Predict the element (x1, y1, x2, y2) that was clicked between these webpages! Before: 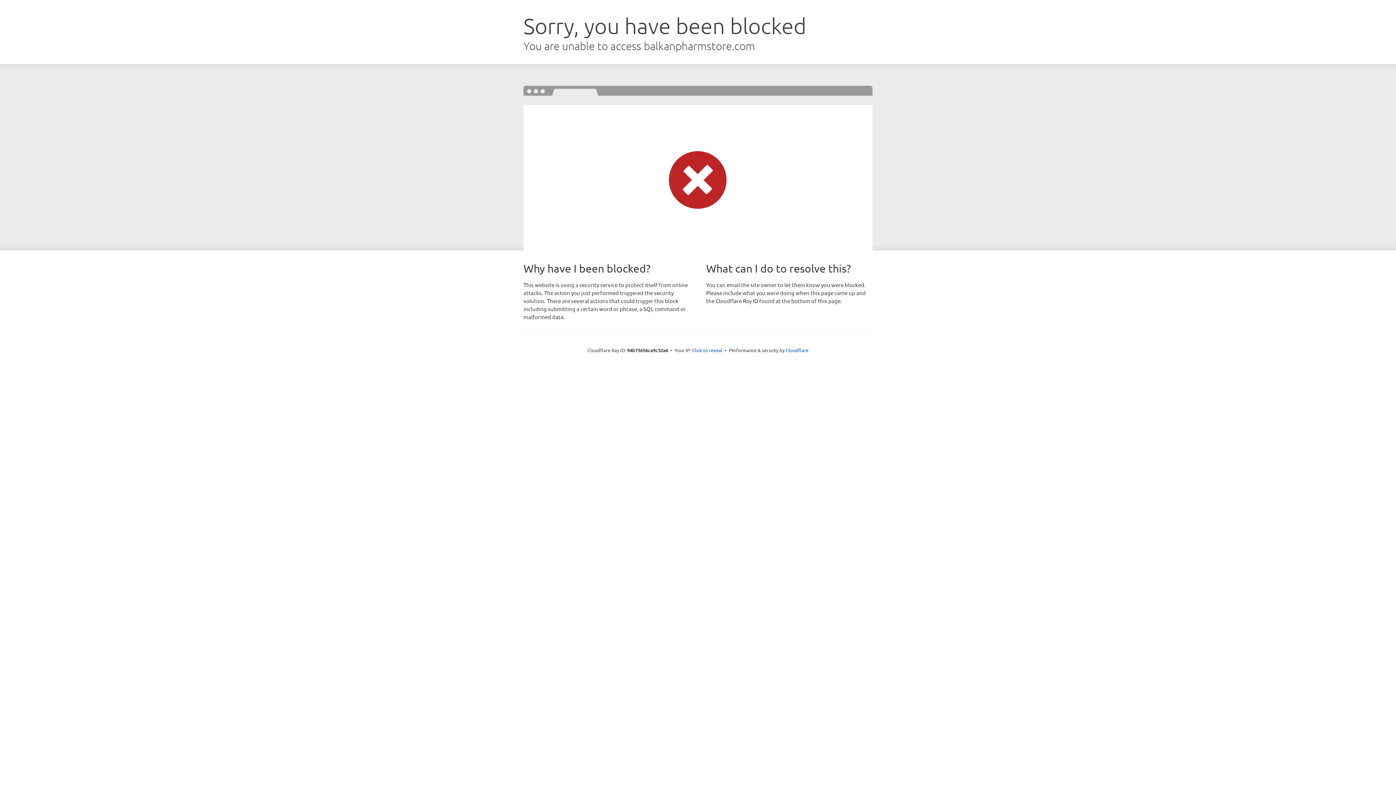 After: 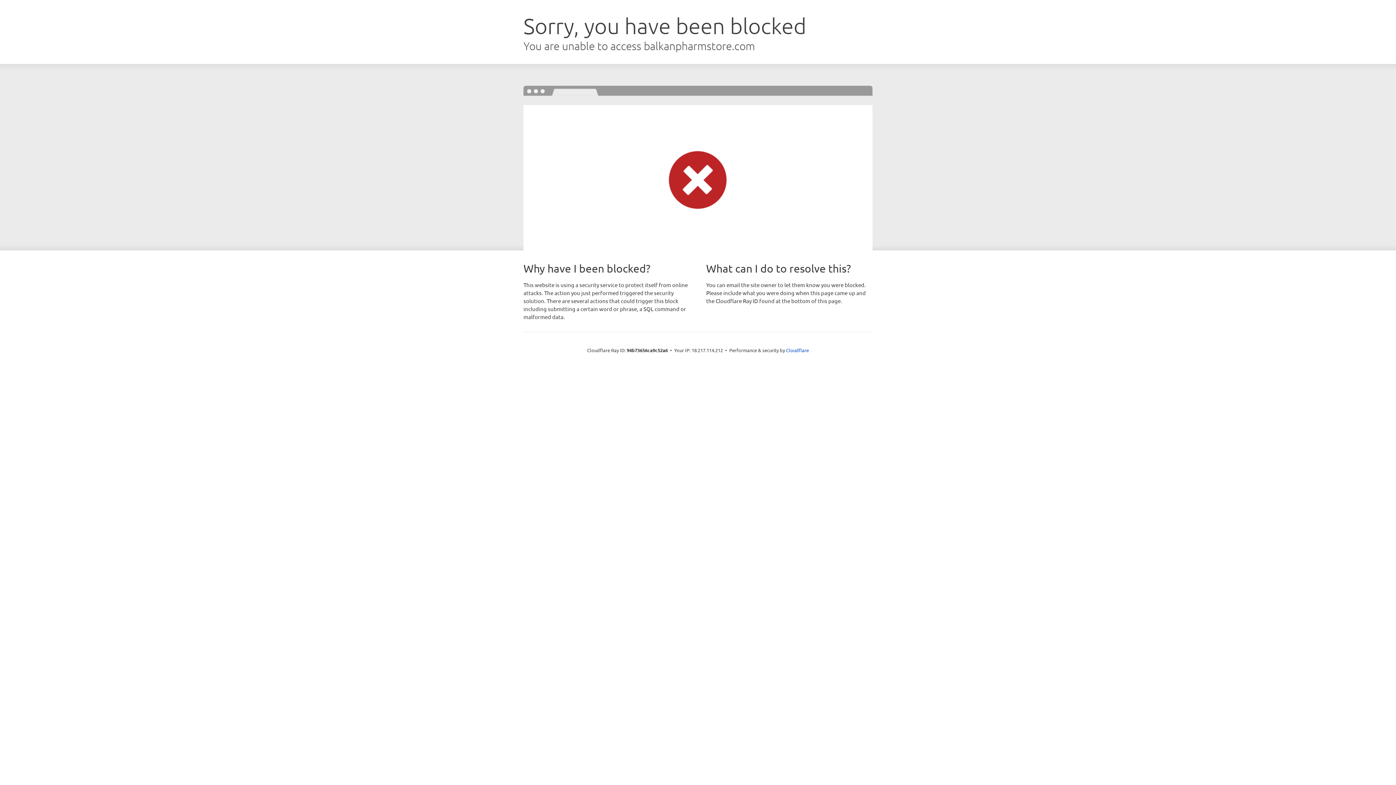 Action: label: Click to reveal bbox: (692, 346, 722, 353)